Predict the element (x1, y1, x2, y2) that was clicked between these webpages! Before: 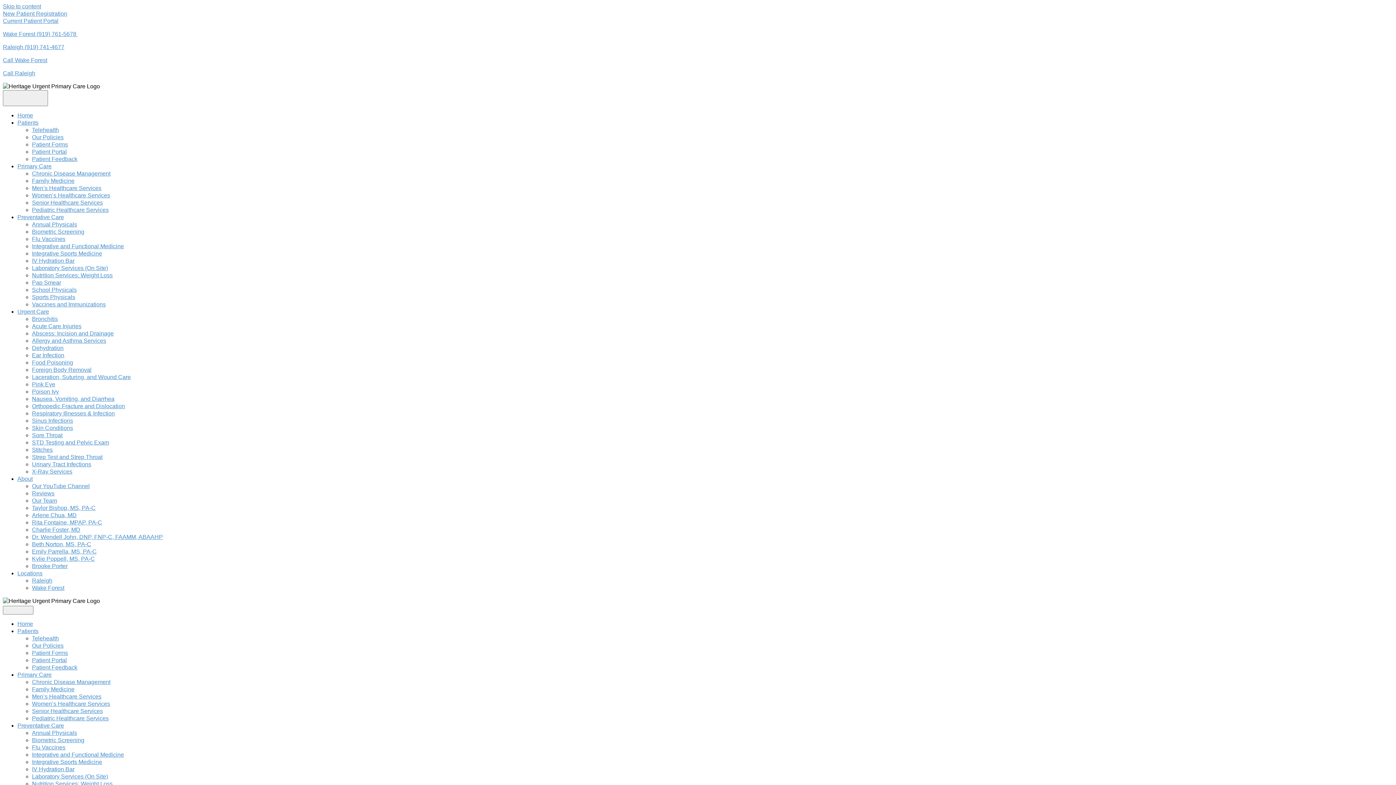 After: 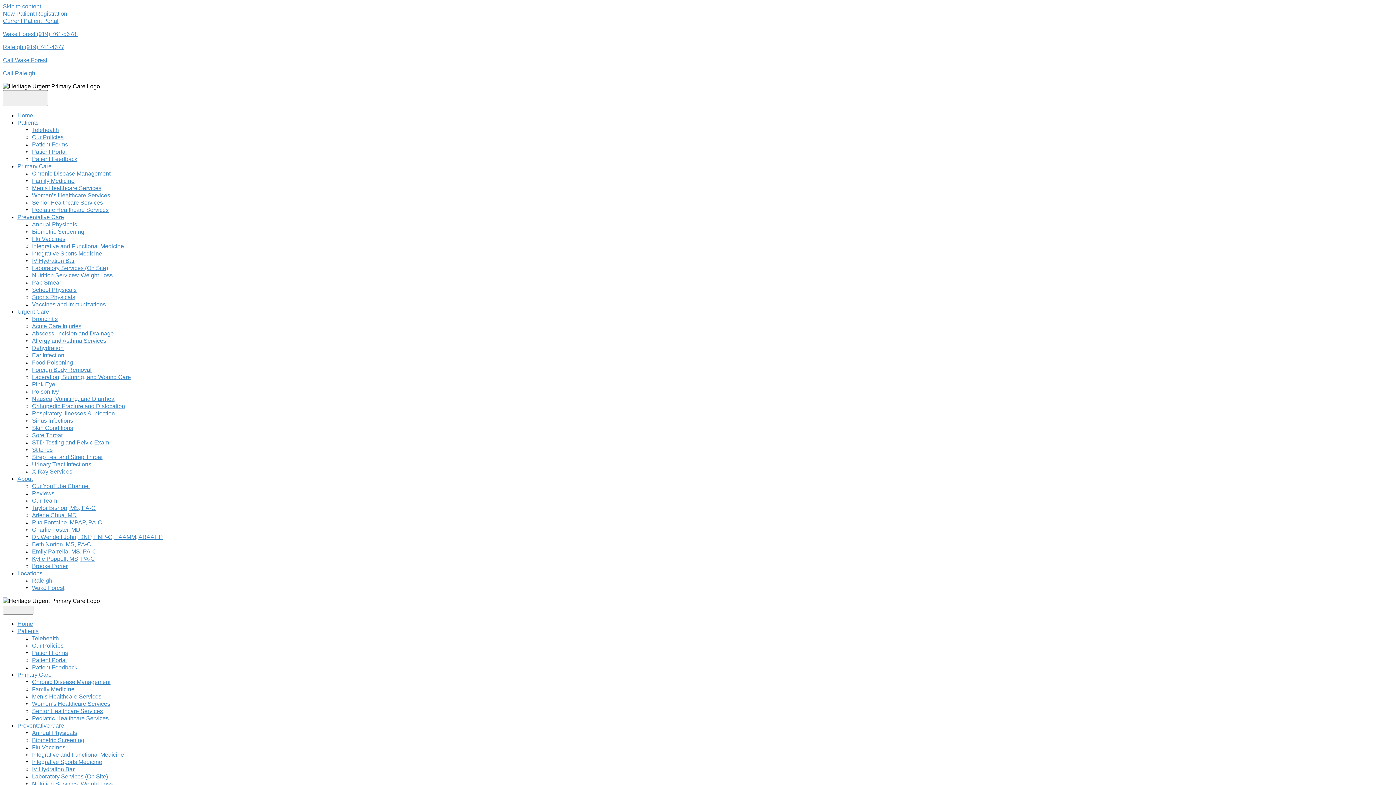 Action: bbox: (2, 3, 41, 9) label: Skip to content